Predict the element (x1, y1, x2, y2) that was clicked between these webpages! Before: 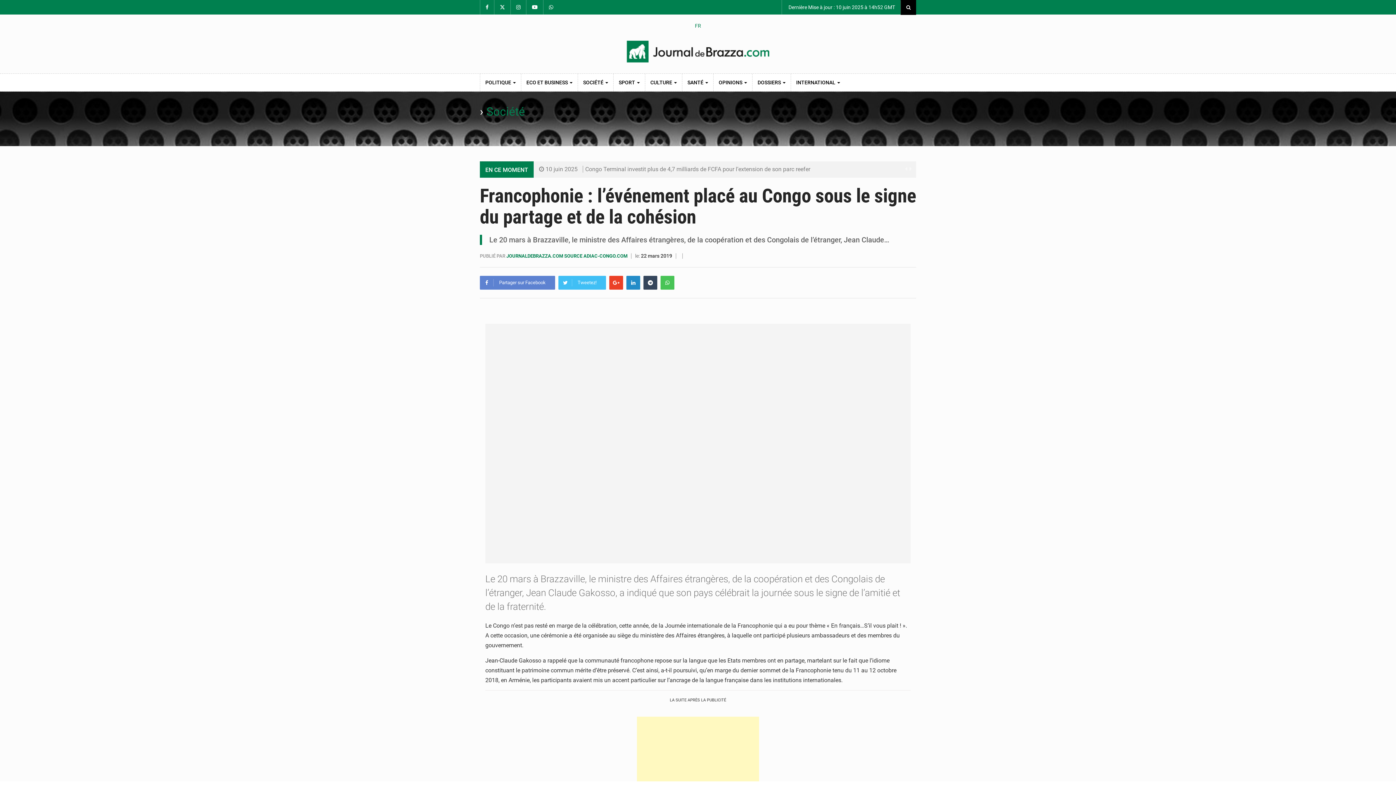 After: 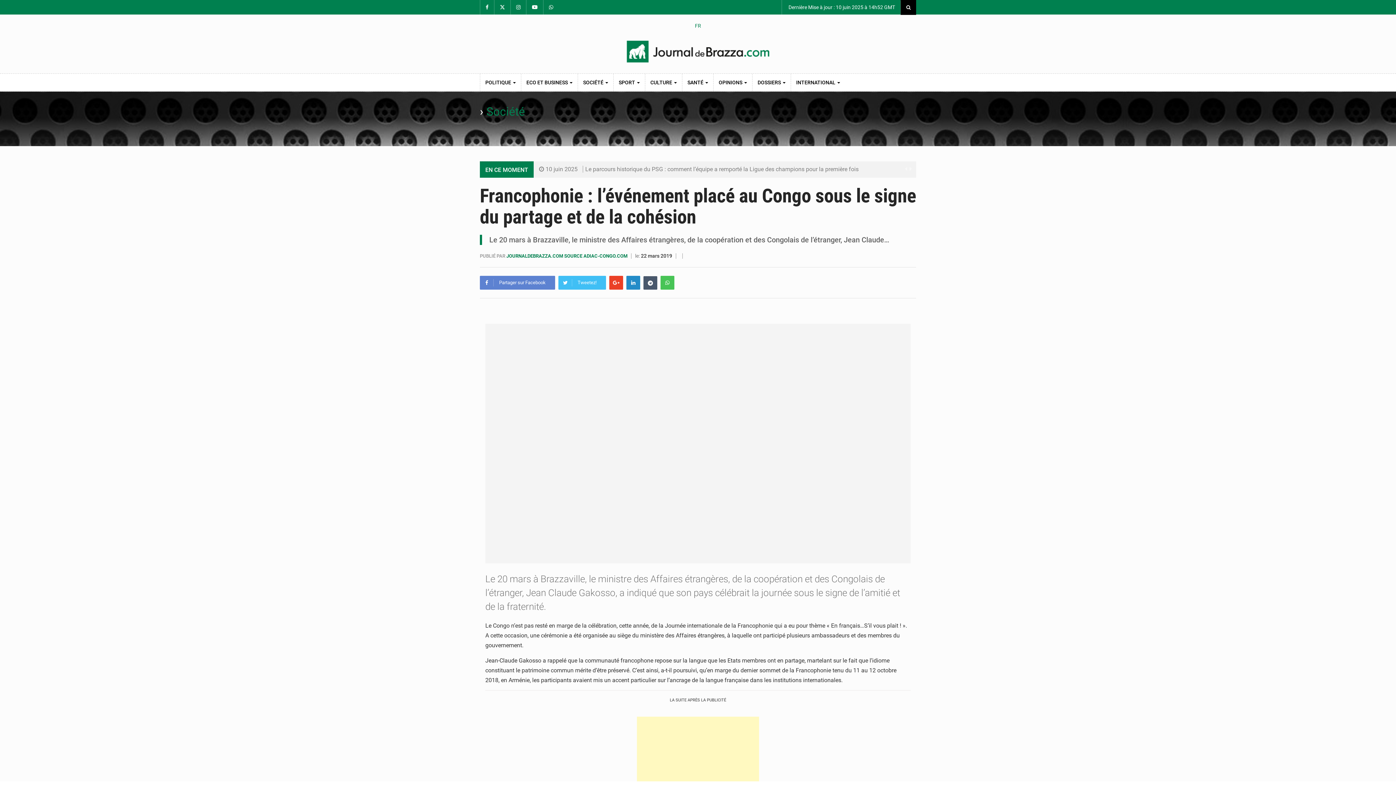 Action: bbox: (643, 276, 657, 289)